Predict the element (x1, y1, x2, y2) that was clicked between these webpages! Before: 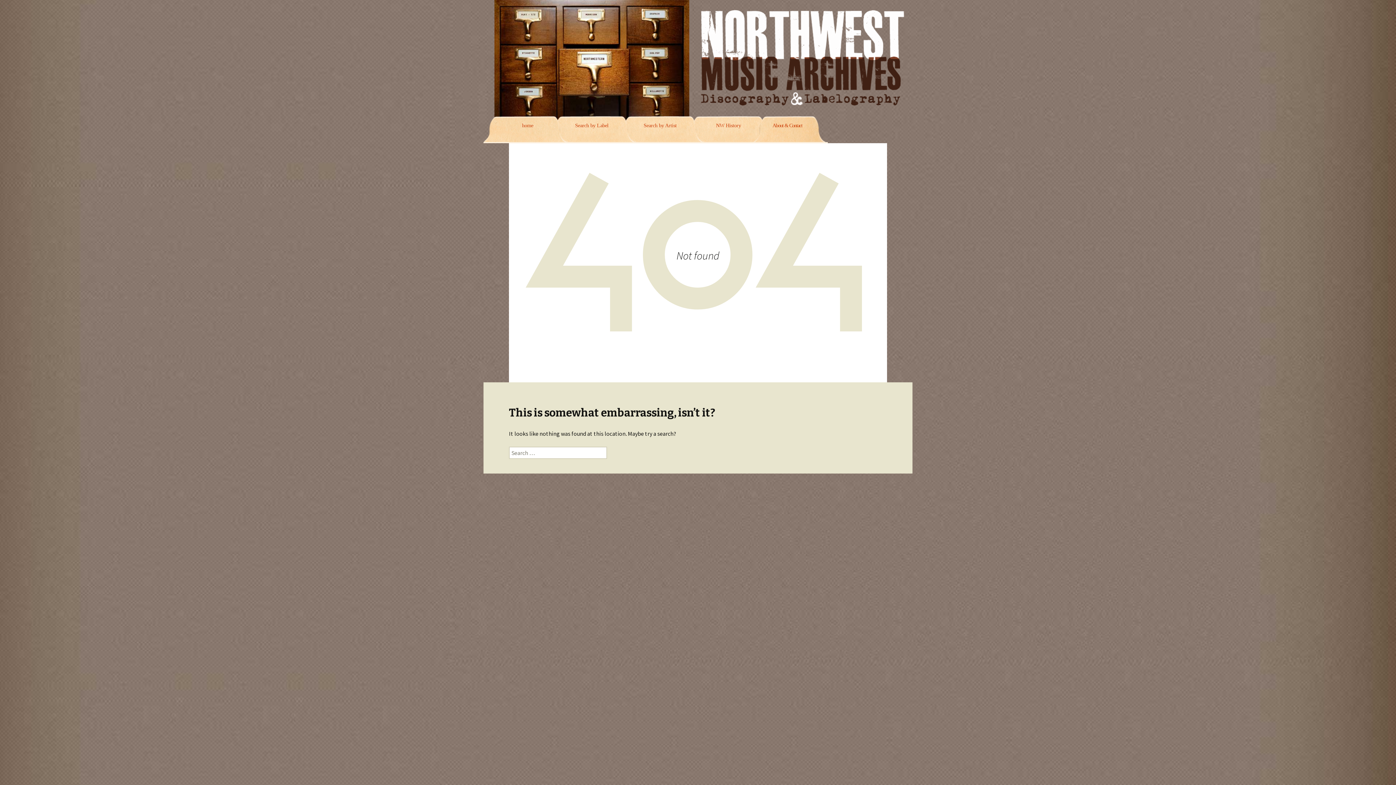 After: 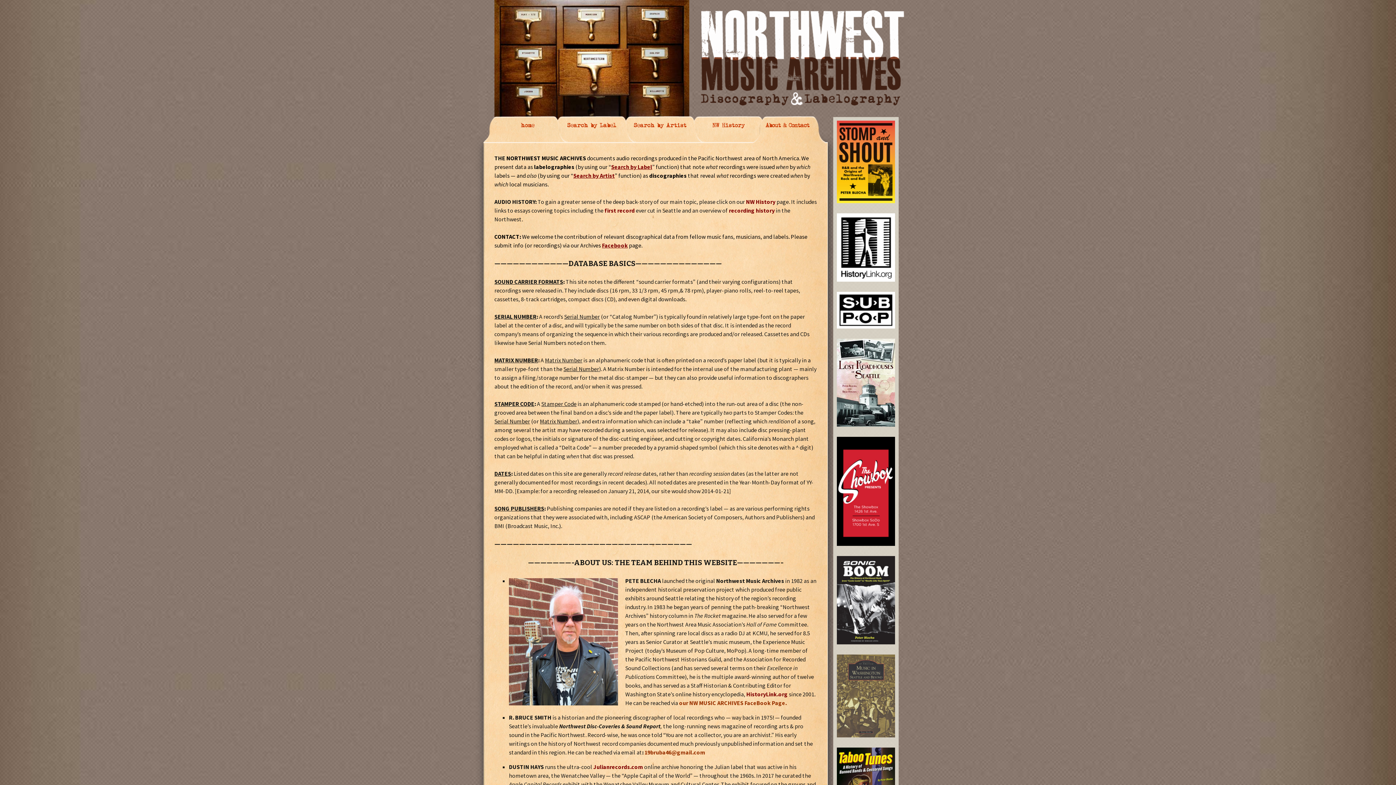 Action: bbox: (777, 121, 825, 128) label: About & Contact